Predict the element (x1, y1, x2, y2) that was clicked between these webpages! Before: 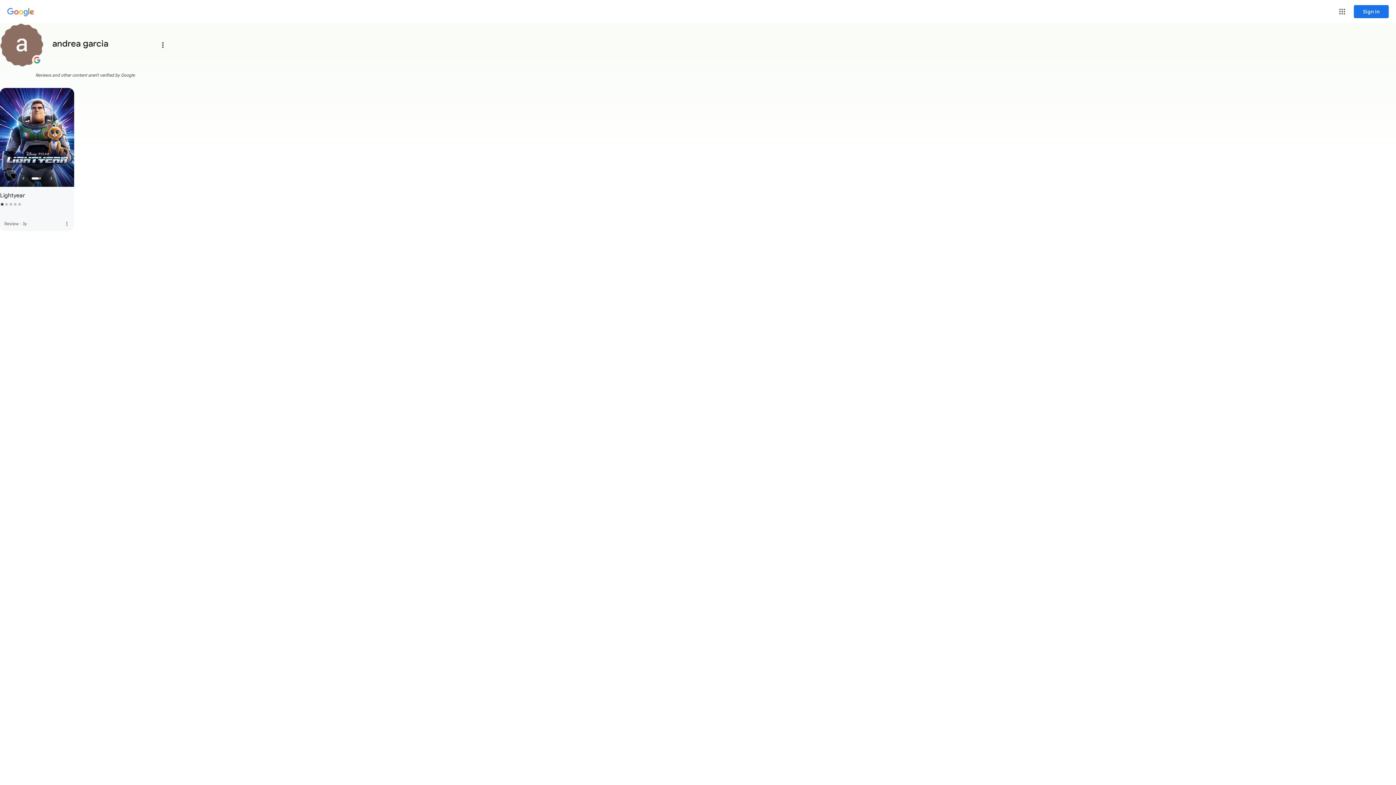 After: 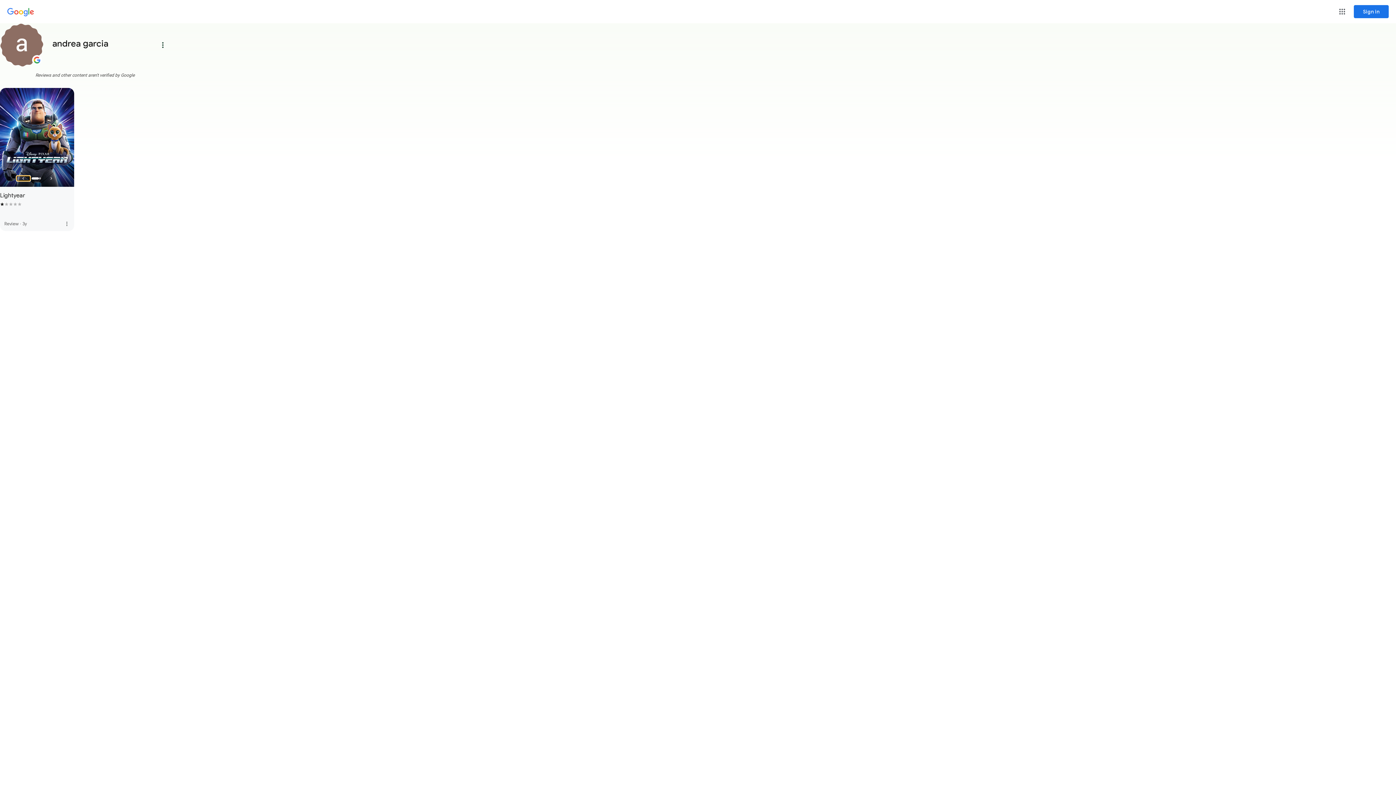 Action: bbox: (16, 176, 30, 181) label: Previous Slide